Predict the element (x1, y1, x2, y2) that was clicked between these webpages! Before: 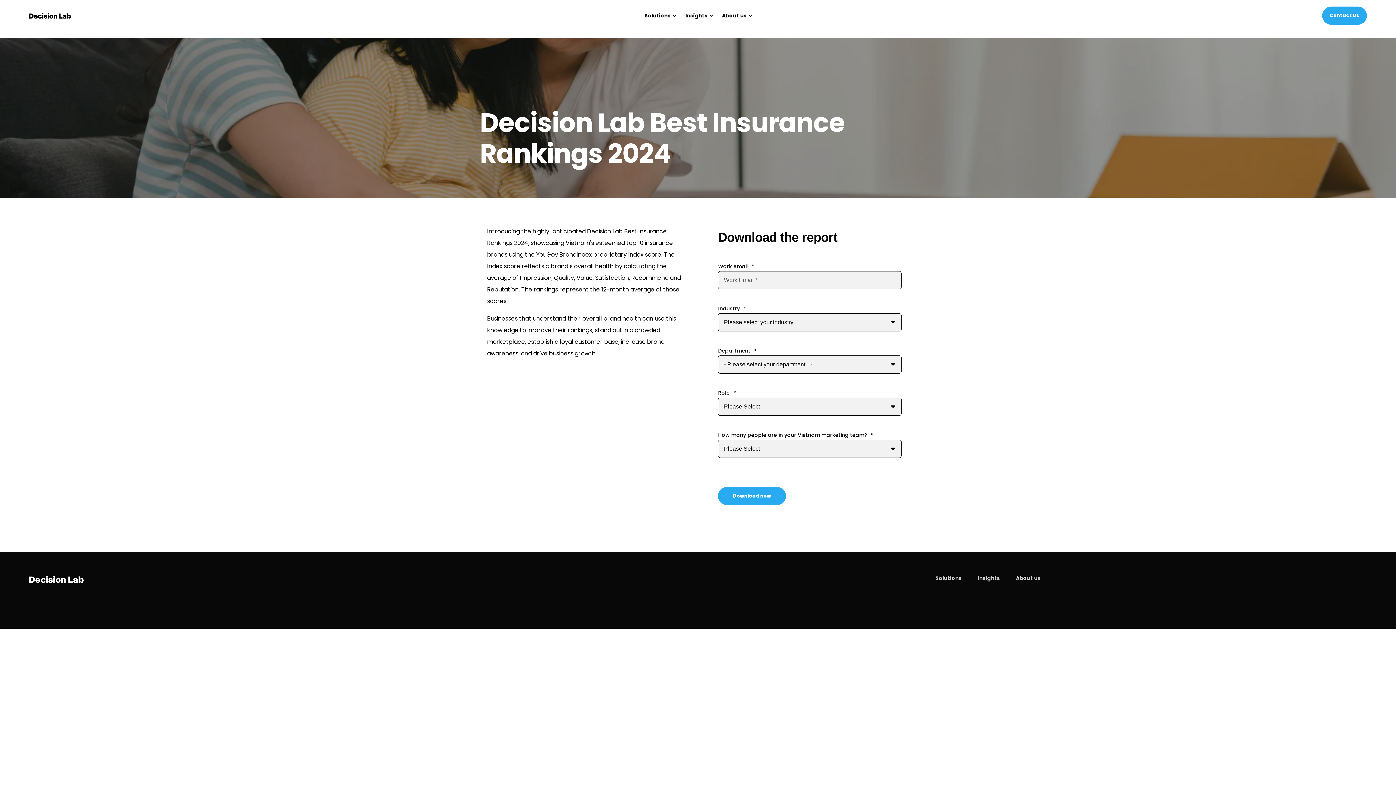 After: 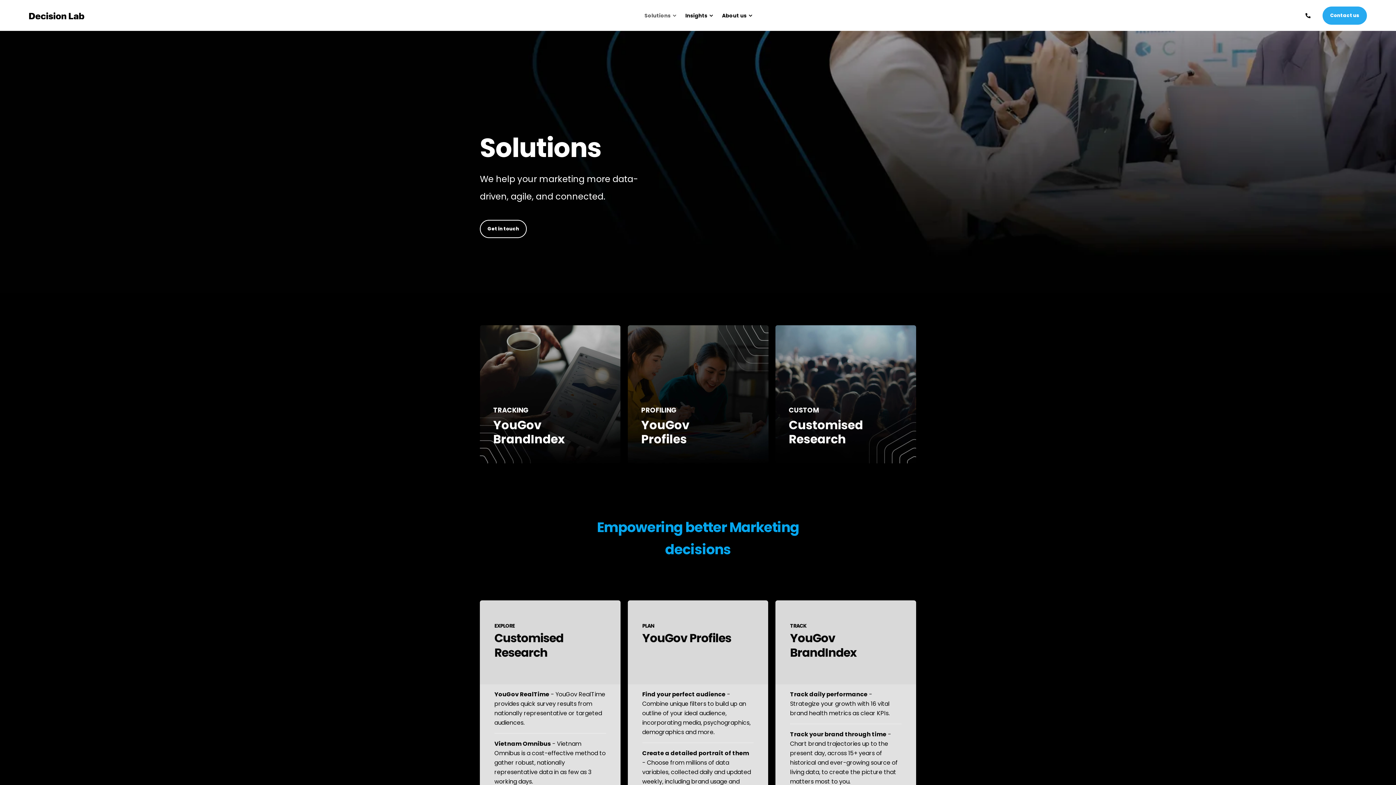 Action: bbox: (638, 0, 679, 31) label: Solutions